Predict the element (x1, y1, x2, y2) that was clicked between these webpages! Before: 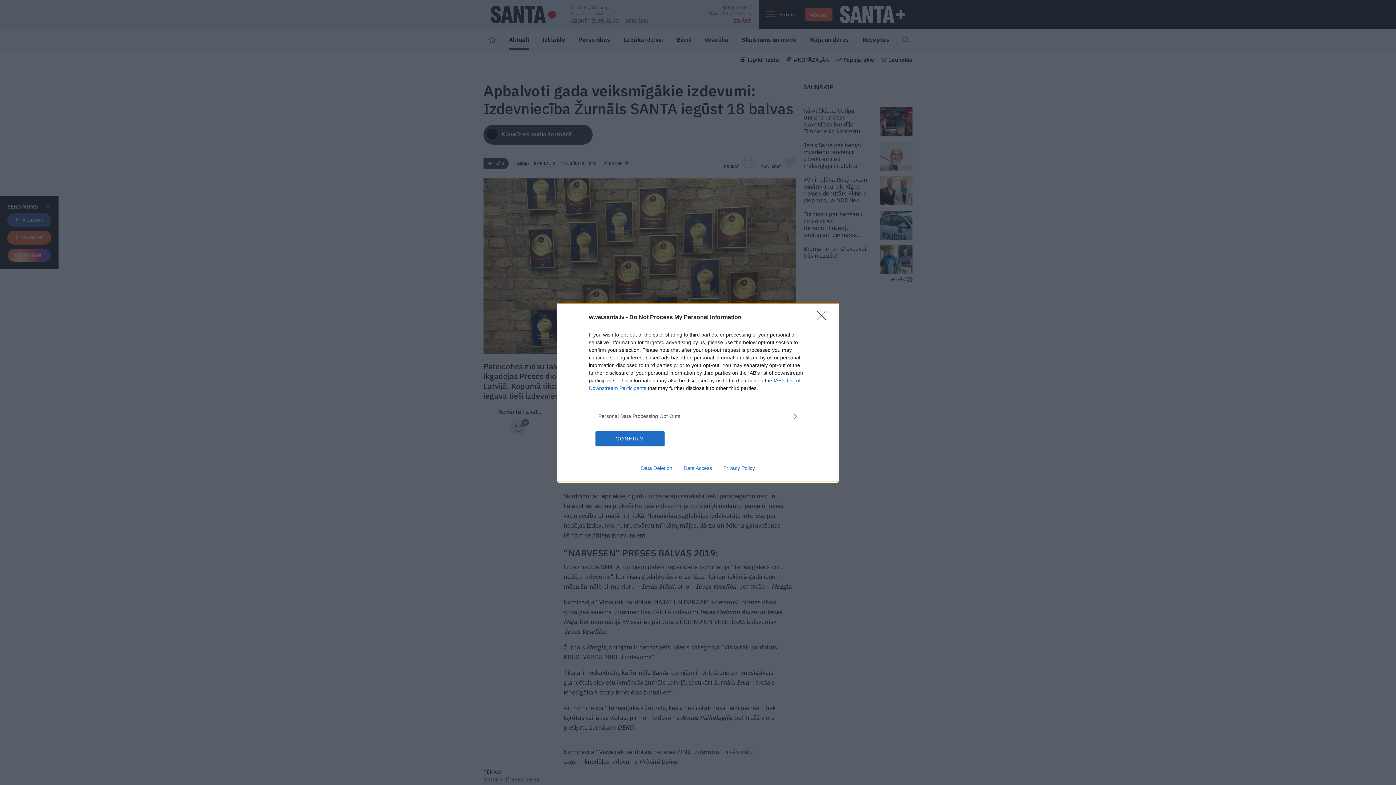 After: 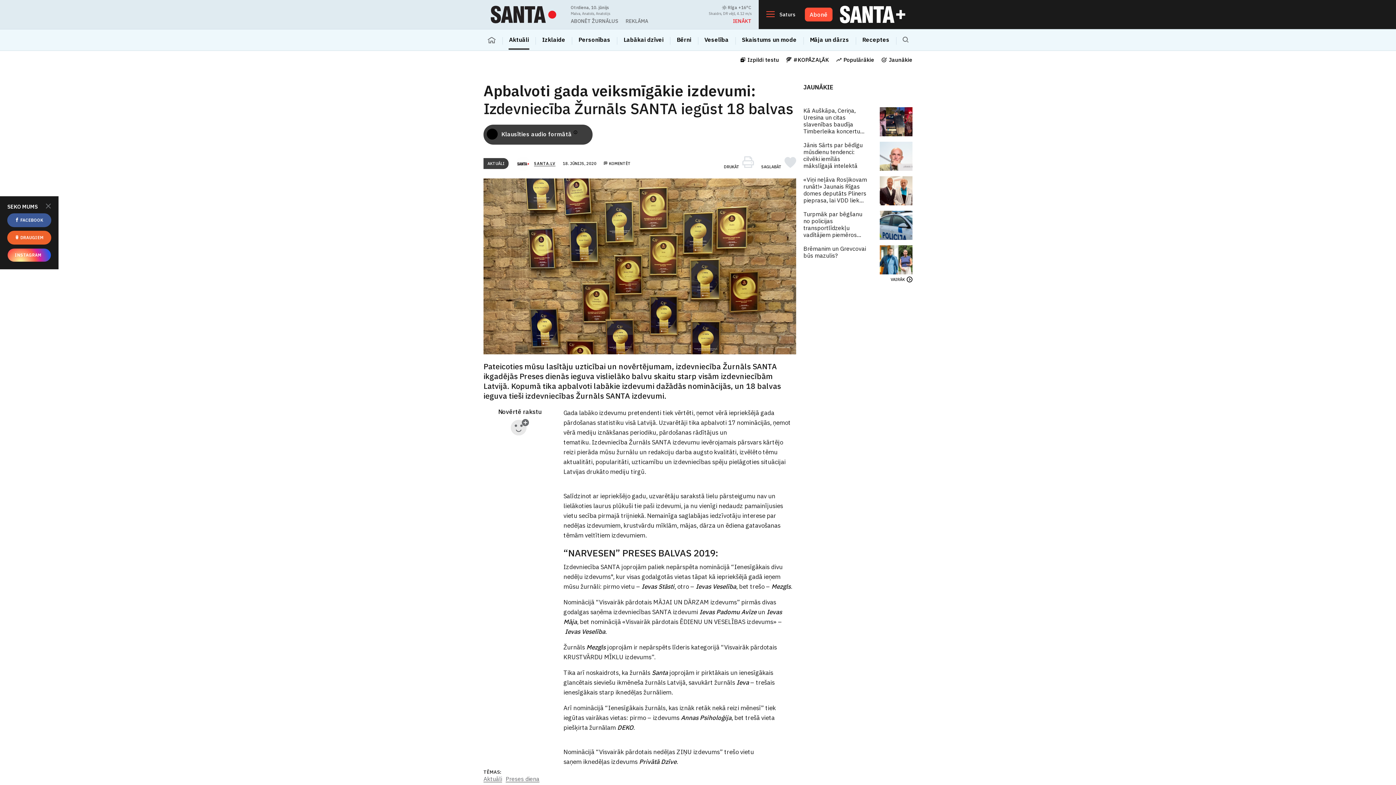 Action: bbox: (595, 431, 664, 446) label: CONFIRM